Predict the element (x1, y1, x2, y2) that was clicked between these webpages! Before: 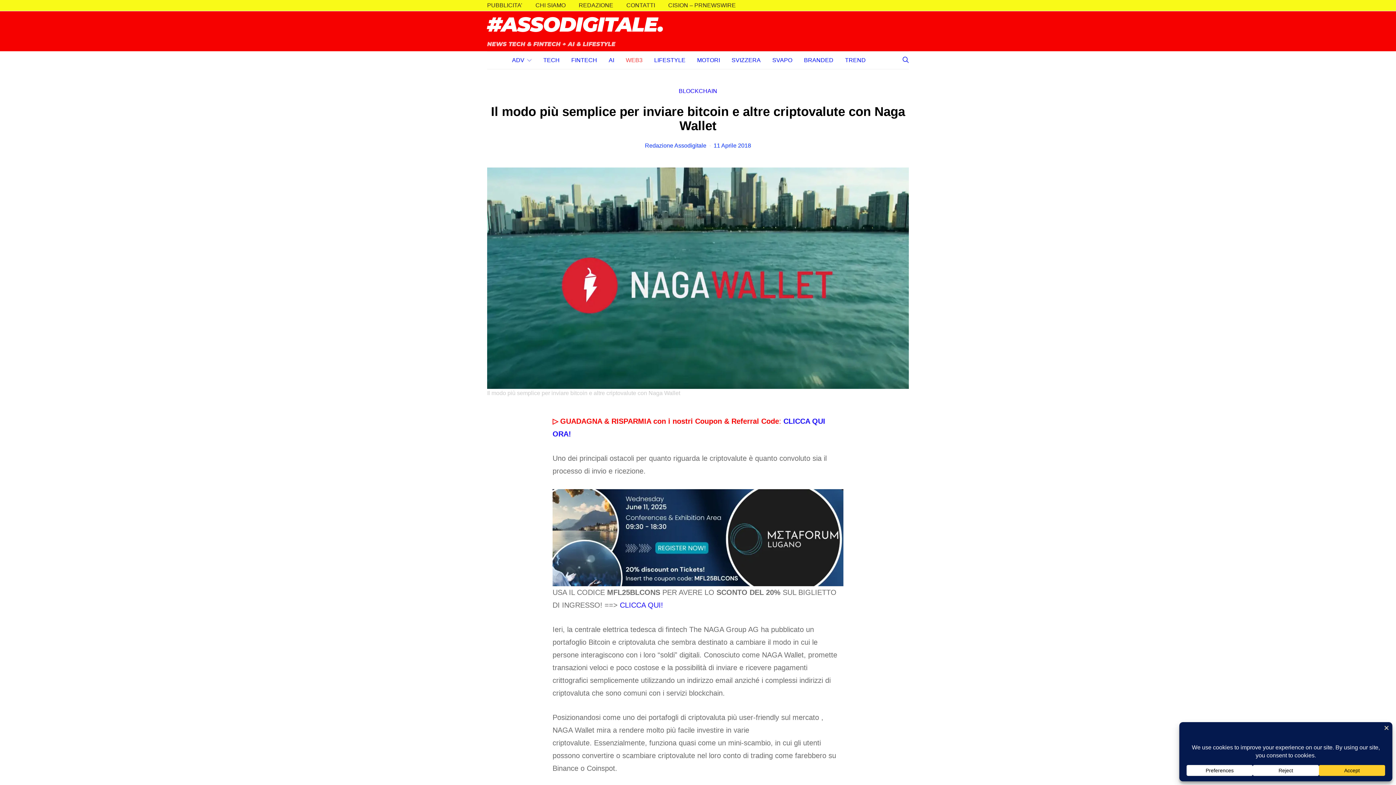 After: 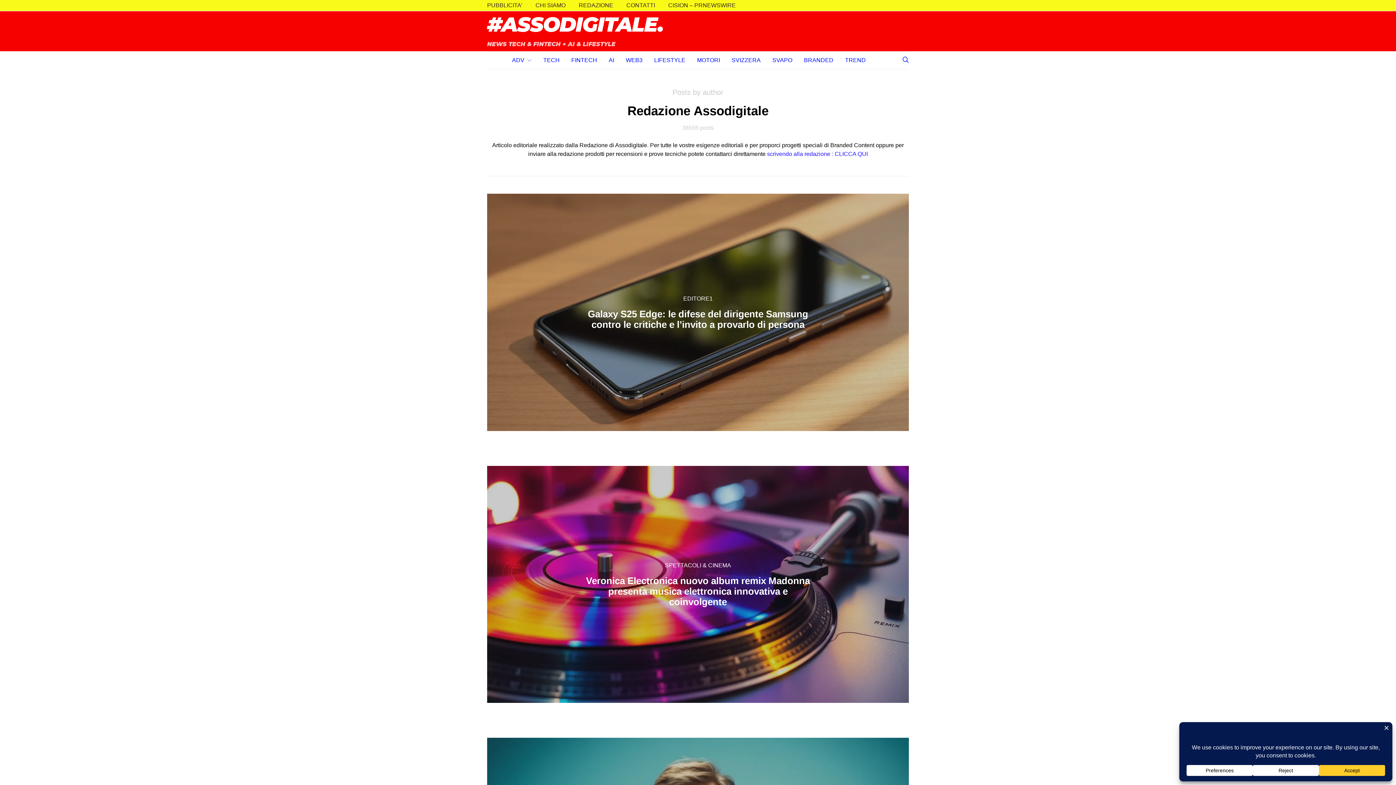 Action: label: Redazione Assodigitale bbox: (645, 142, 706, 148)